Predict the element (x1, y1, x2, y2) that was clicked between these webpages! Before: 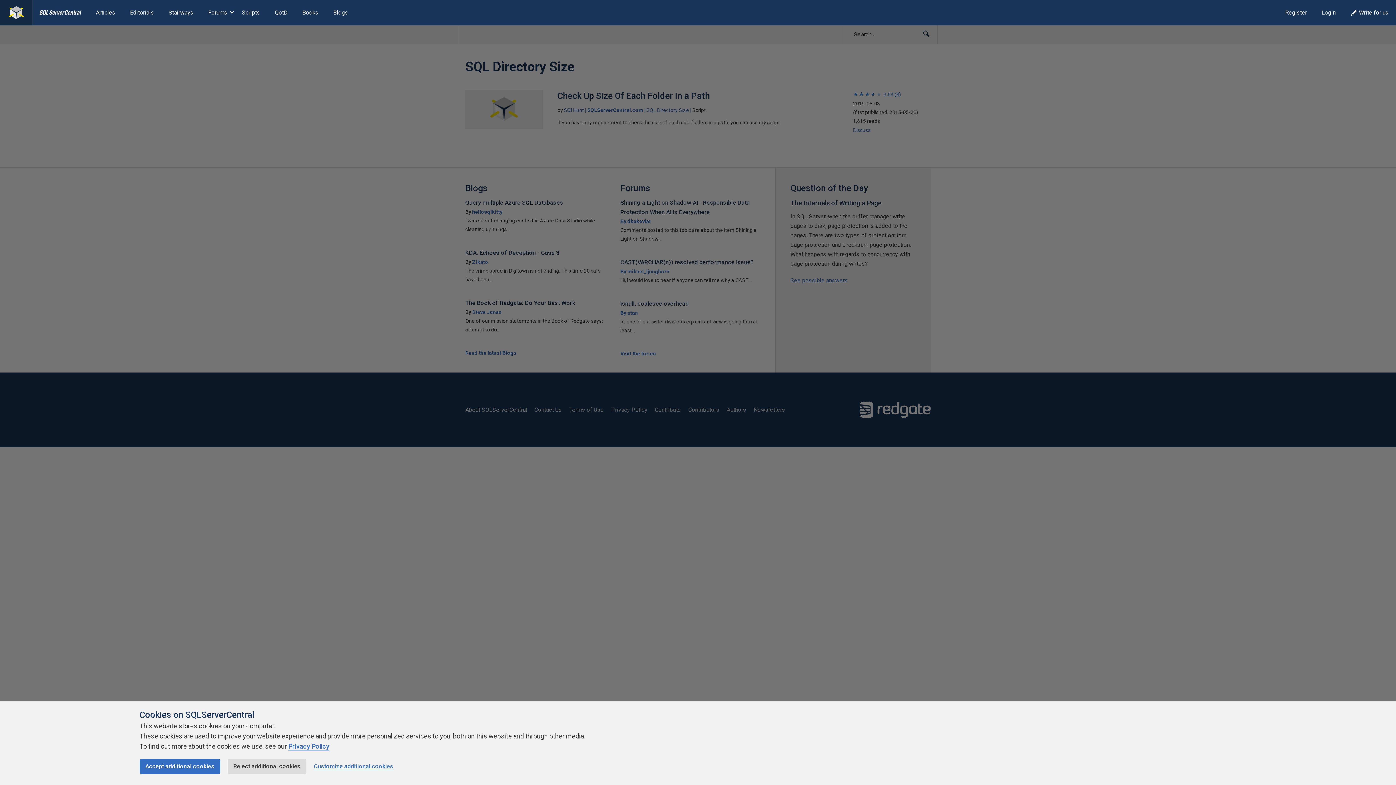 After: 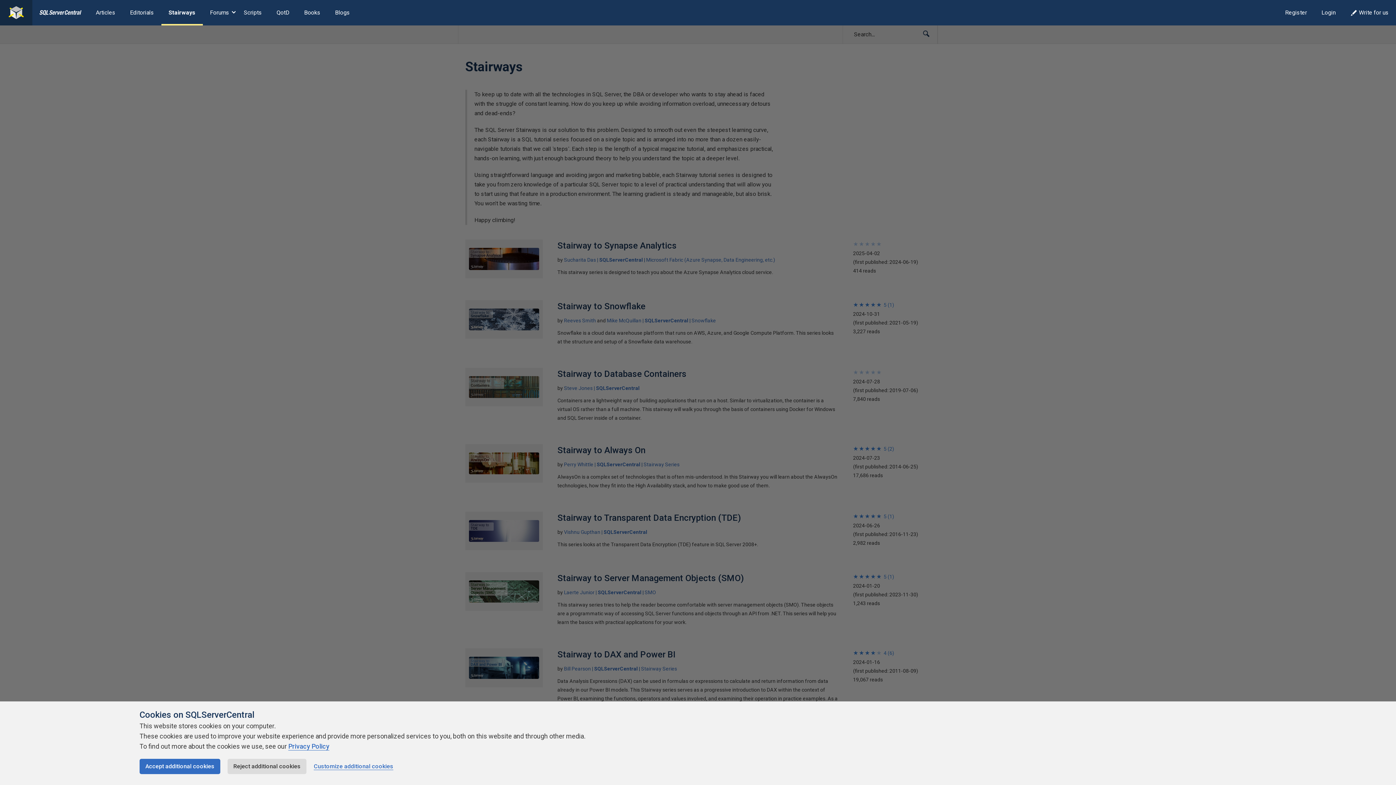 Action: label: Stairways bbox: (161, 0, 200, 25)